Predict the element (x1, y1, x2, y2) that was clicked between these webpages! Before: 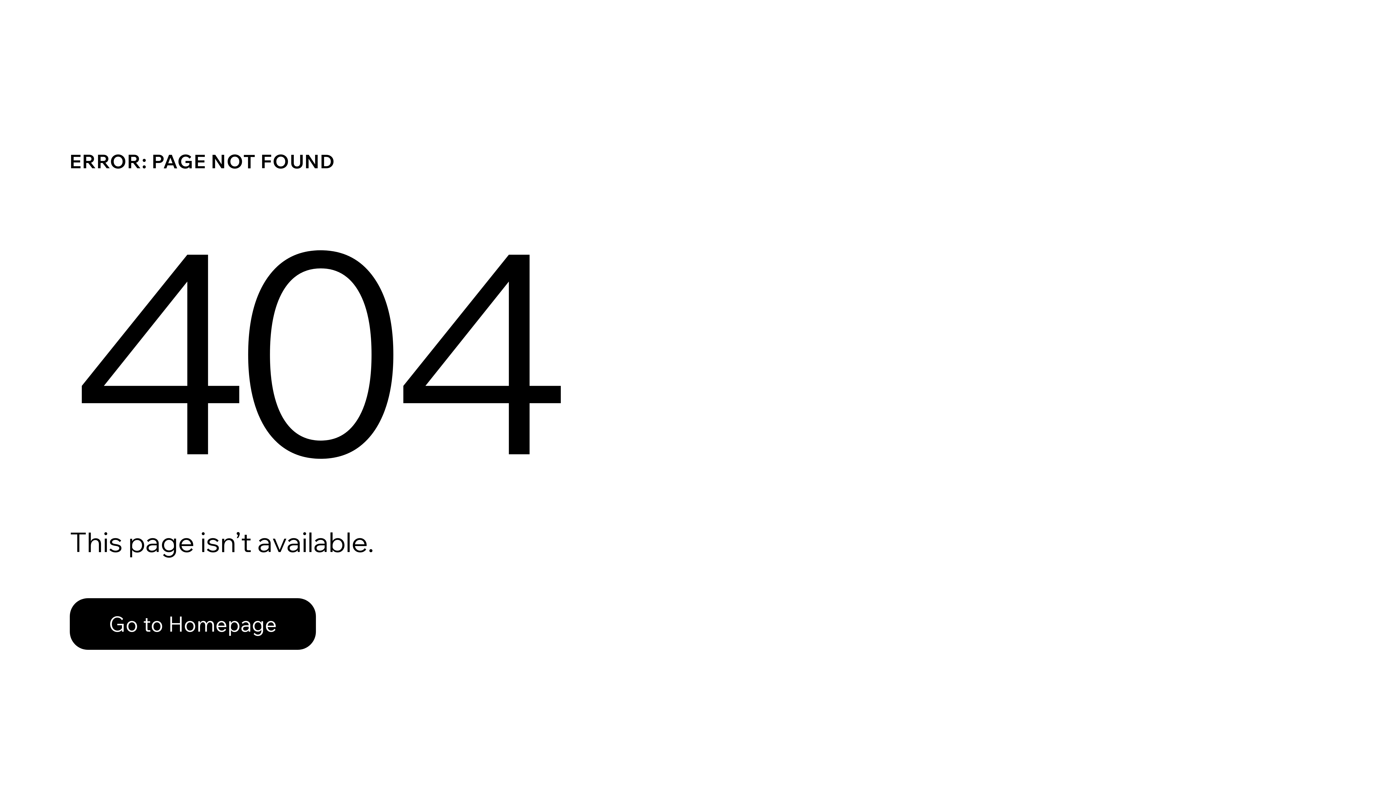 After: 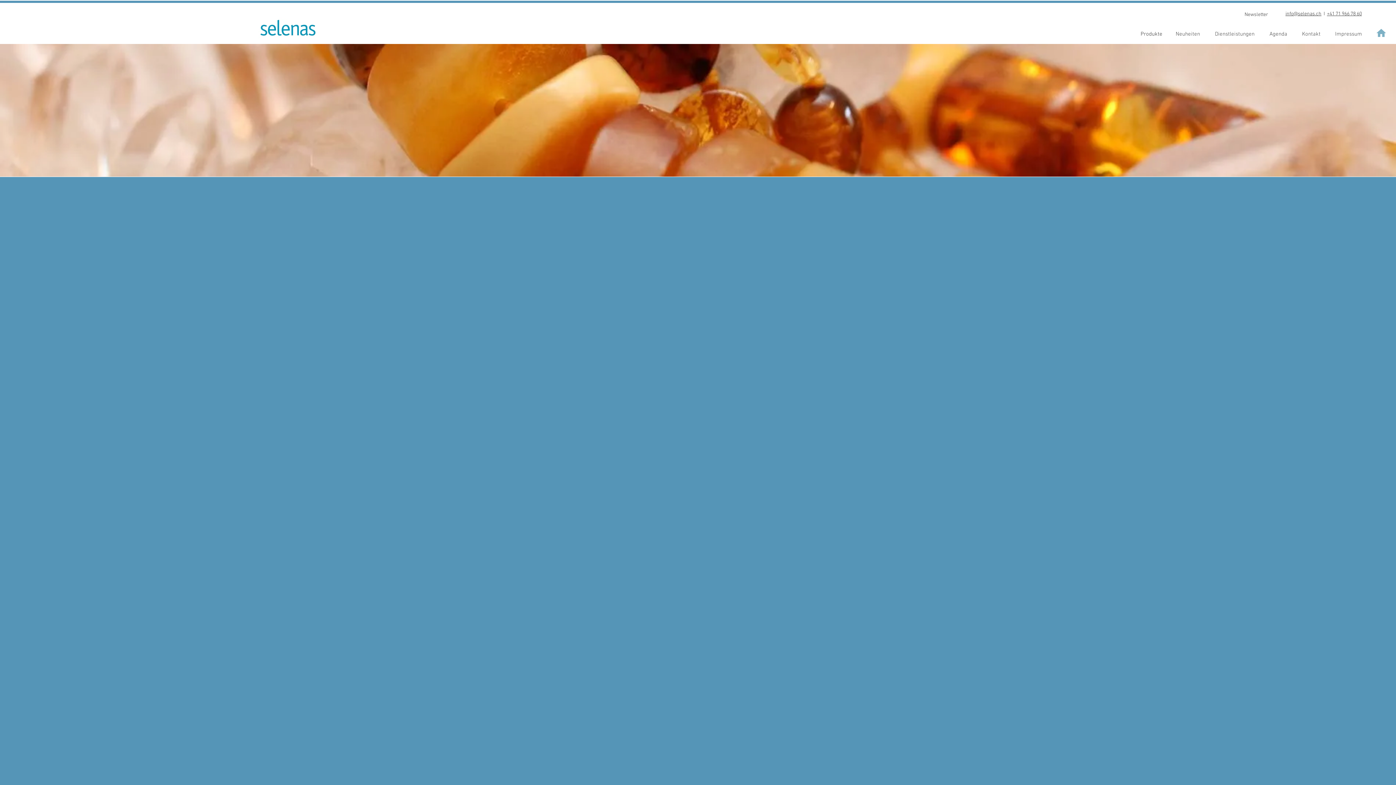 Action: label: Go to Homepage bbox: (69, 582, 768, 659)